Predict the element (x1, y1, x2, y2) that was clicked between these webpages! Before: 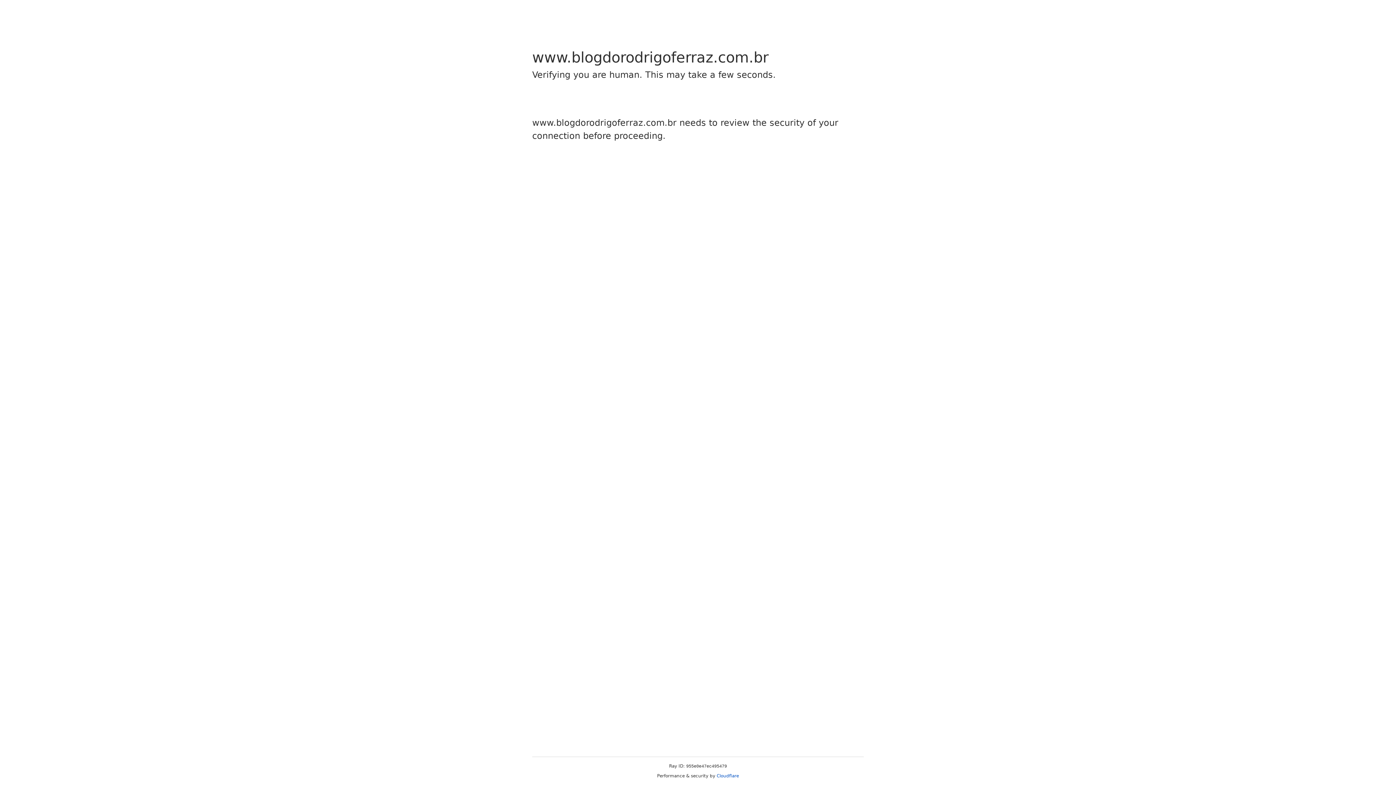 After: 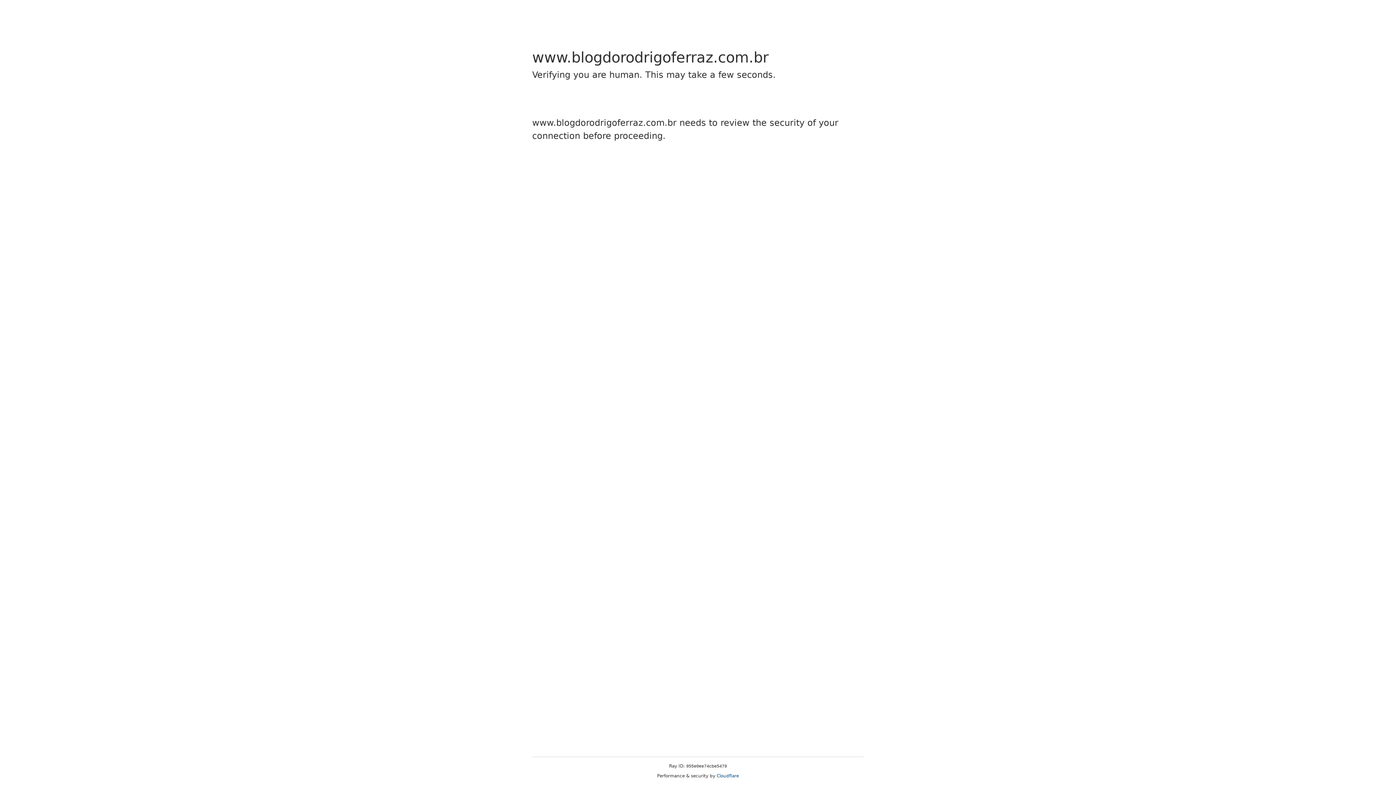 Action: label: Cloudflare bbox: (716, 773, 739, 778)